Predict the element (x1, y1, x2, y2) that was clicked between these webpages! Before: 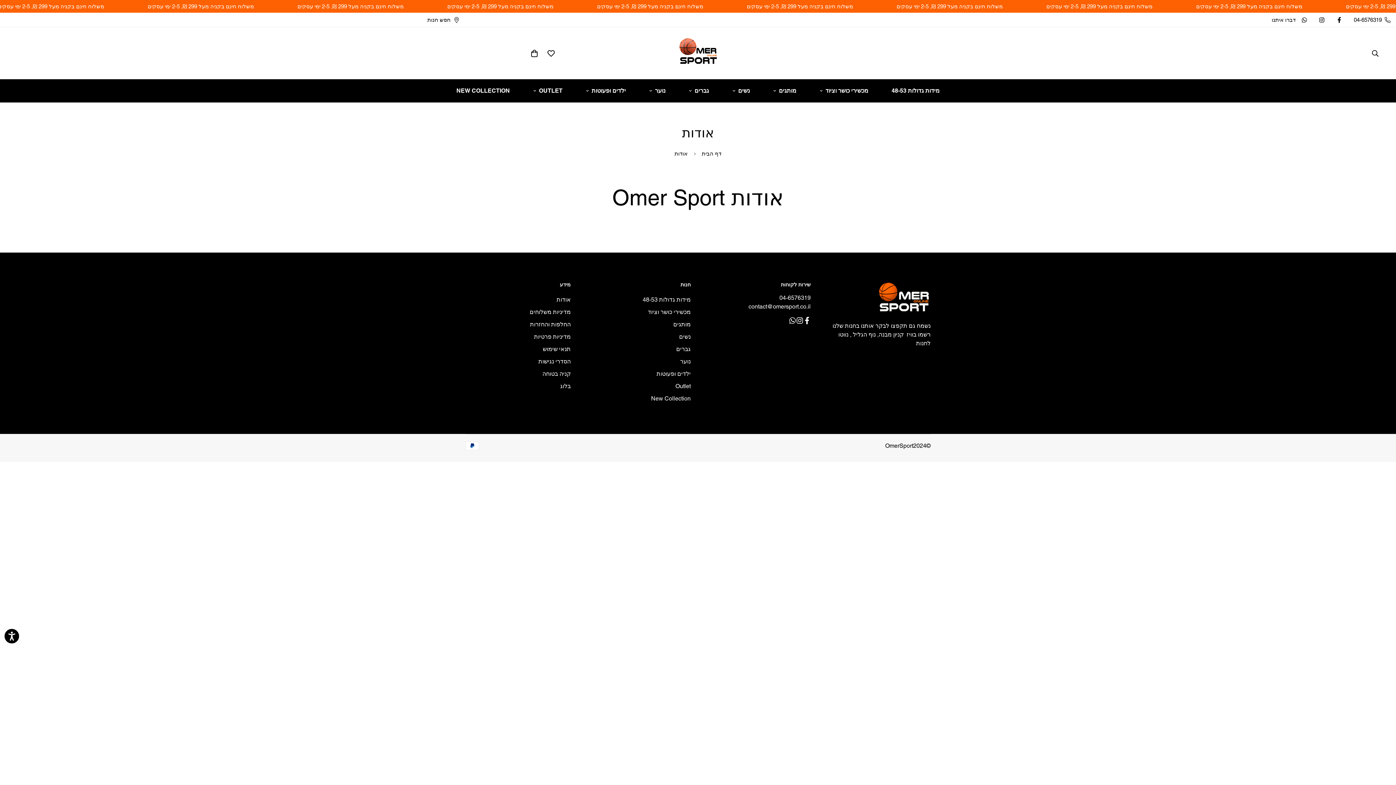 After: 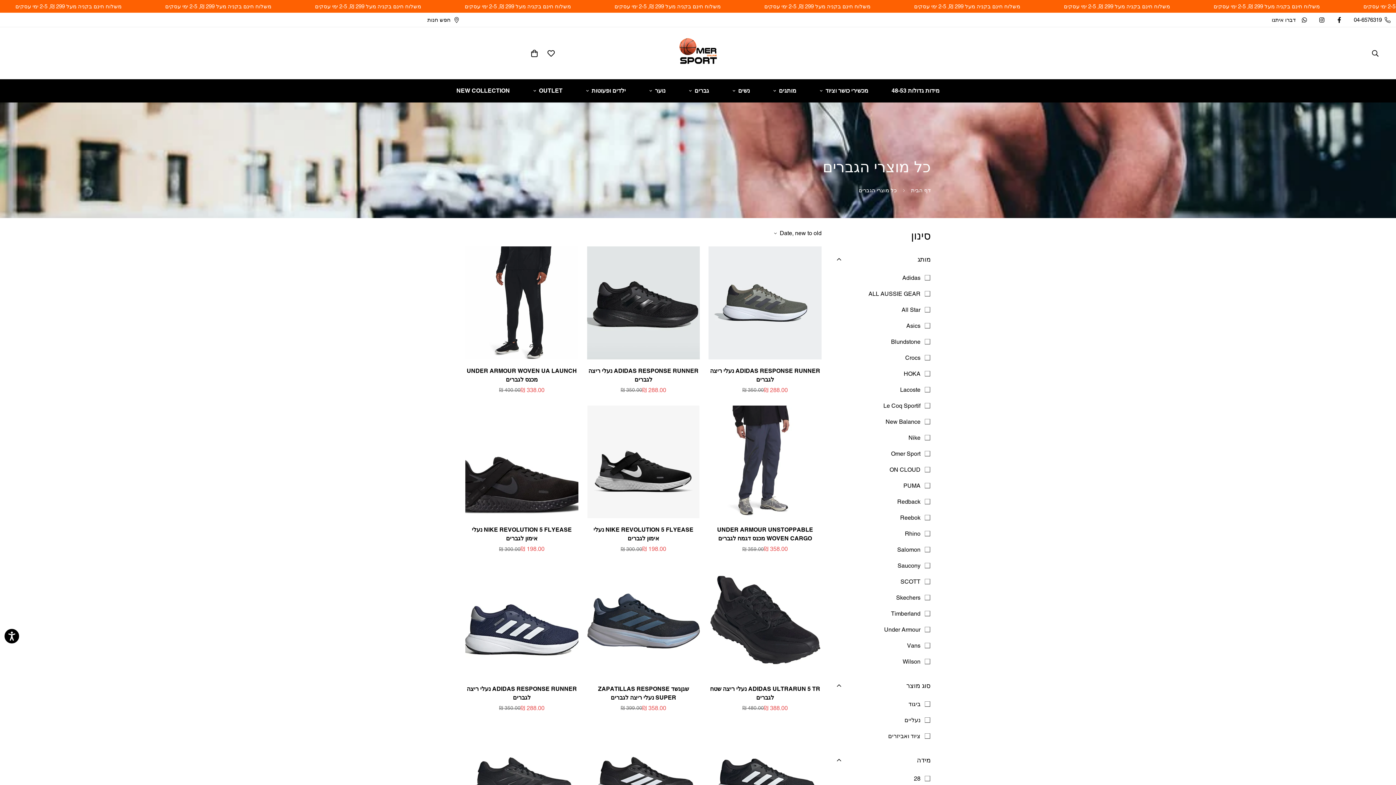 Action: bbox: (676, 345, 690, 352) label: גברים